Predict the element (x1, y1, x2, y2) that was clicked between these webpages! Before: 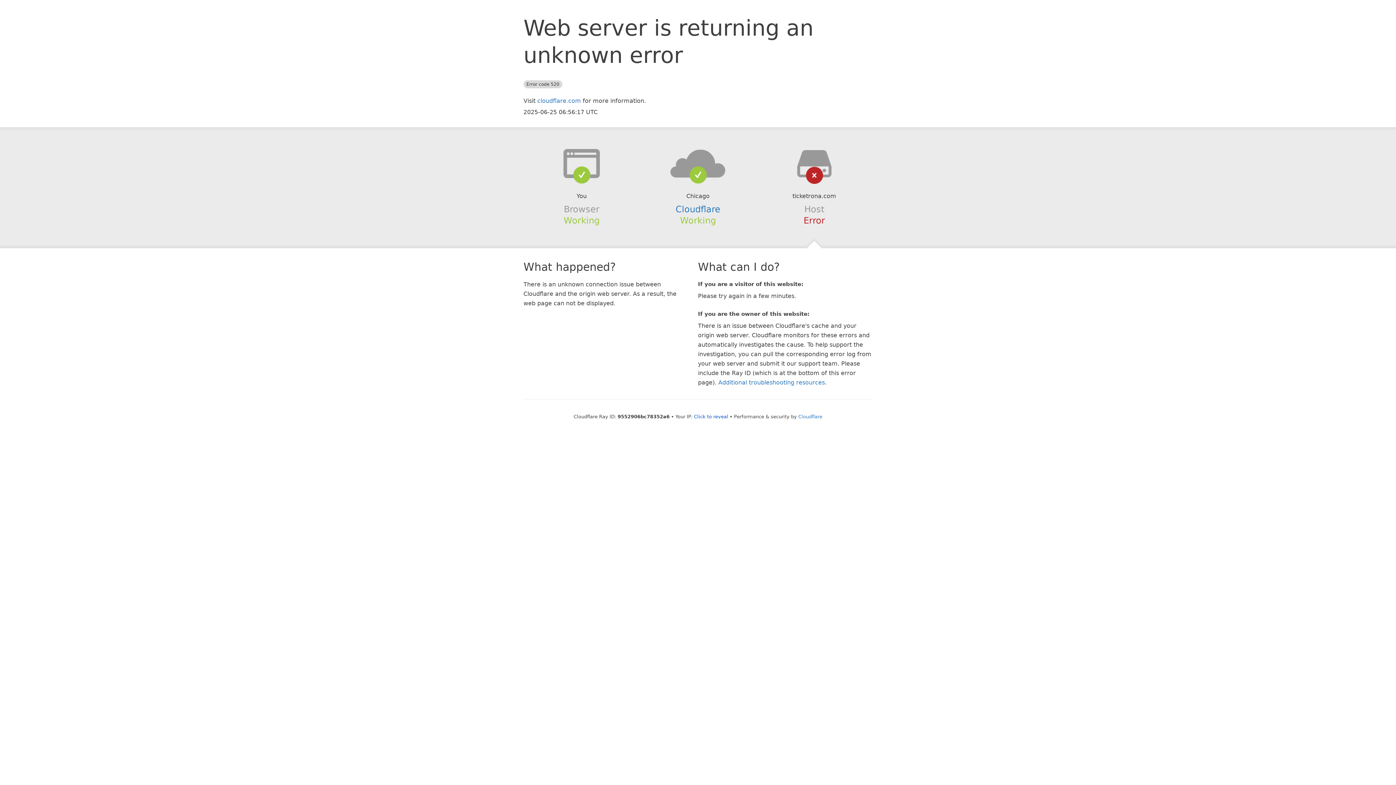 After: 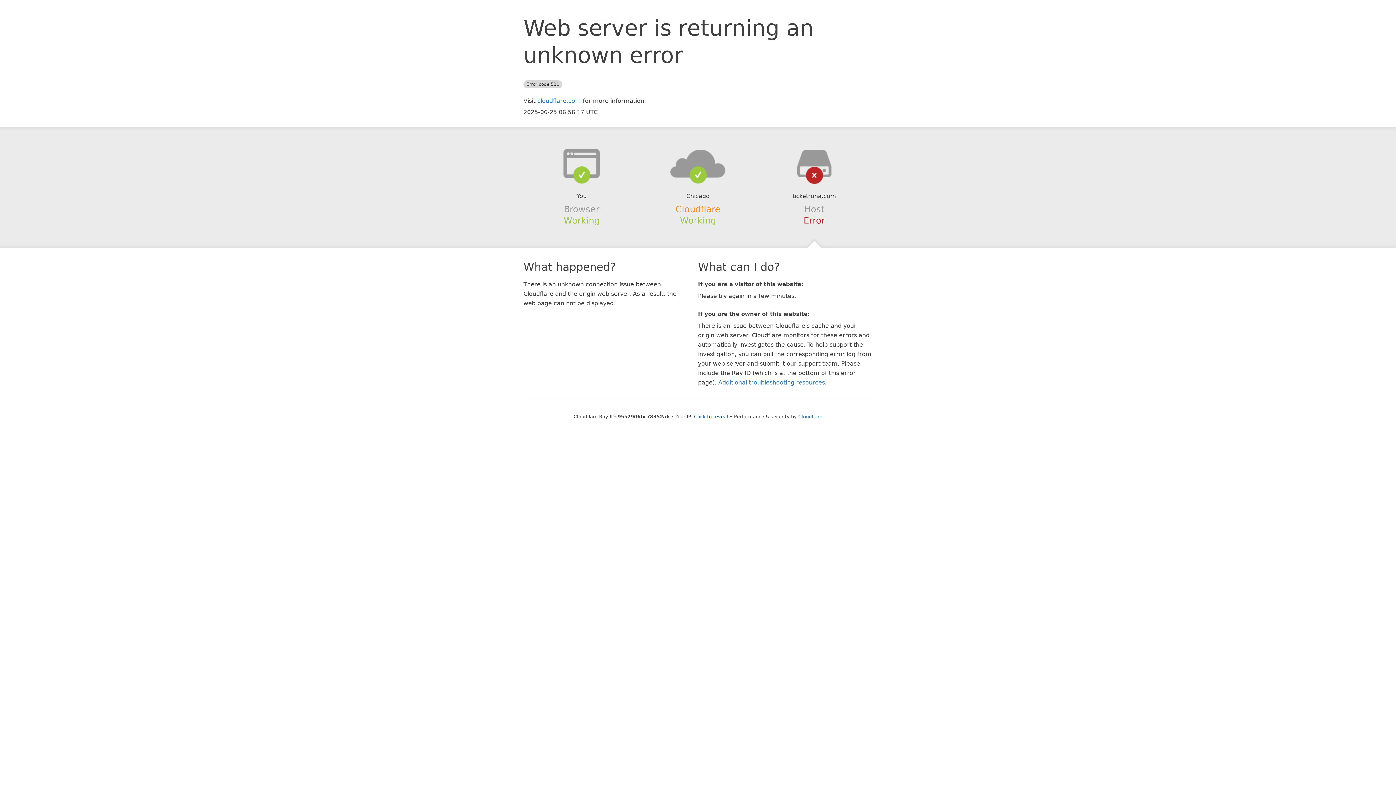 Action: label: Cloudflare bbox: (675, 204, 720, 214)